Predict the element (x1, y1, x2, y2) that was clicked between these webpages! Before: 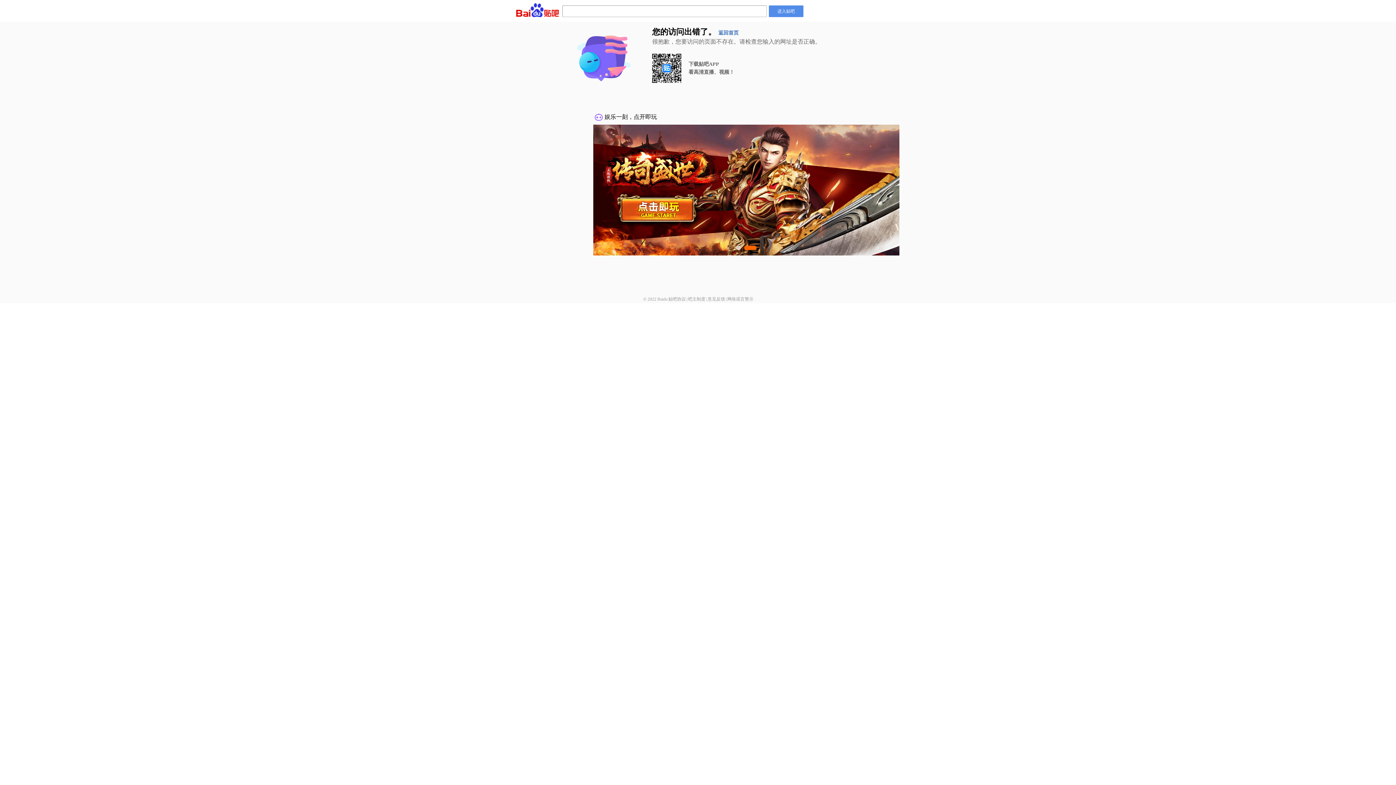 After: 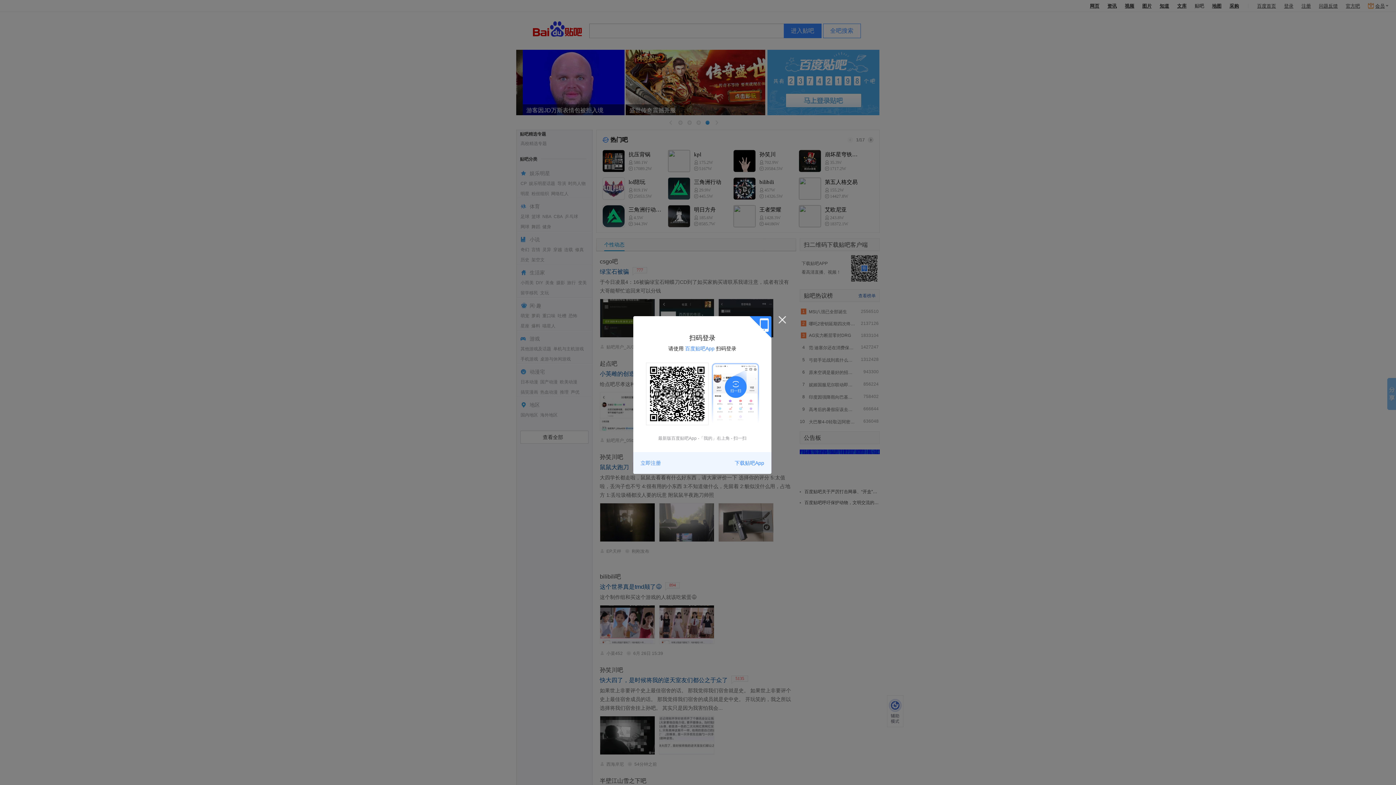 Action: label: 进入贴吧 bbox: (769, 5, 803, 17)